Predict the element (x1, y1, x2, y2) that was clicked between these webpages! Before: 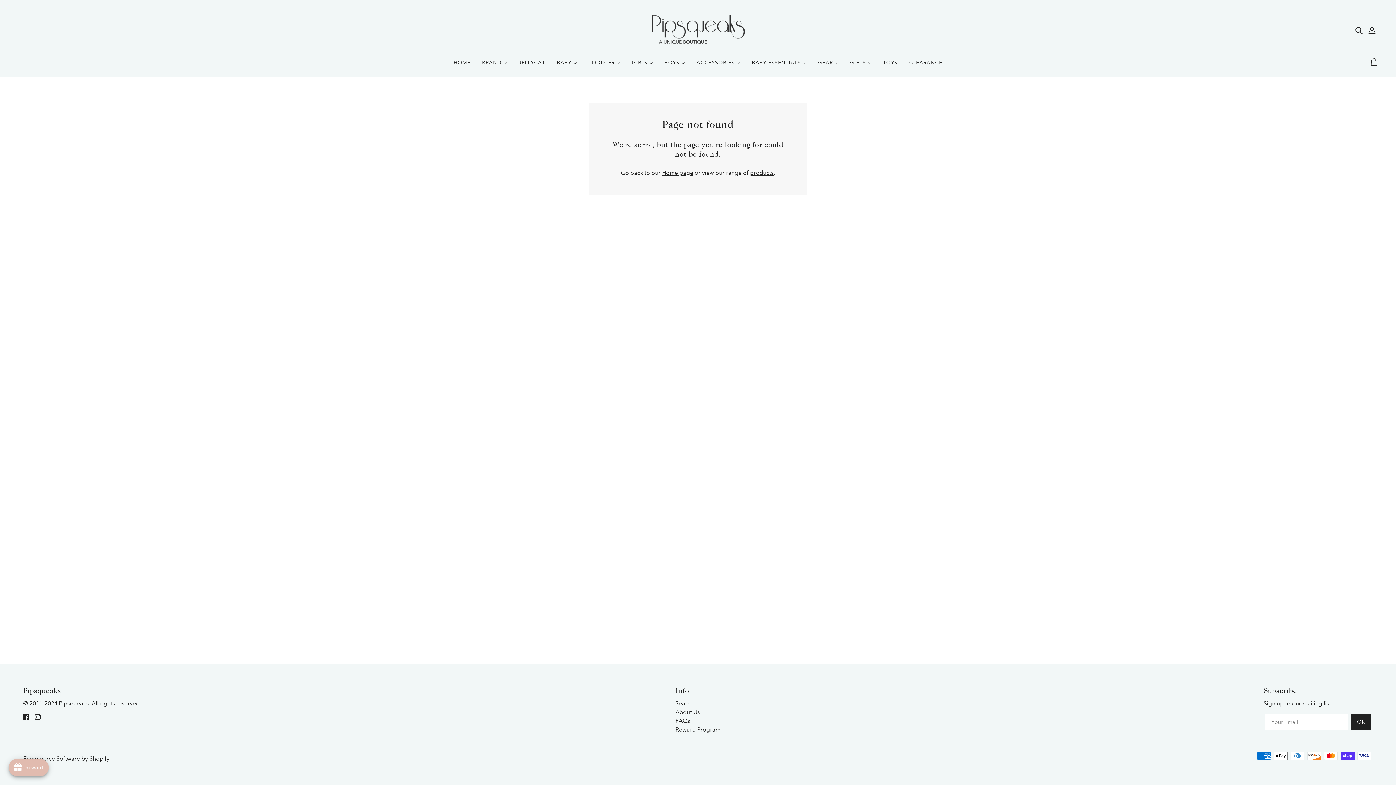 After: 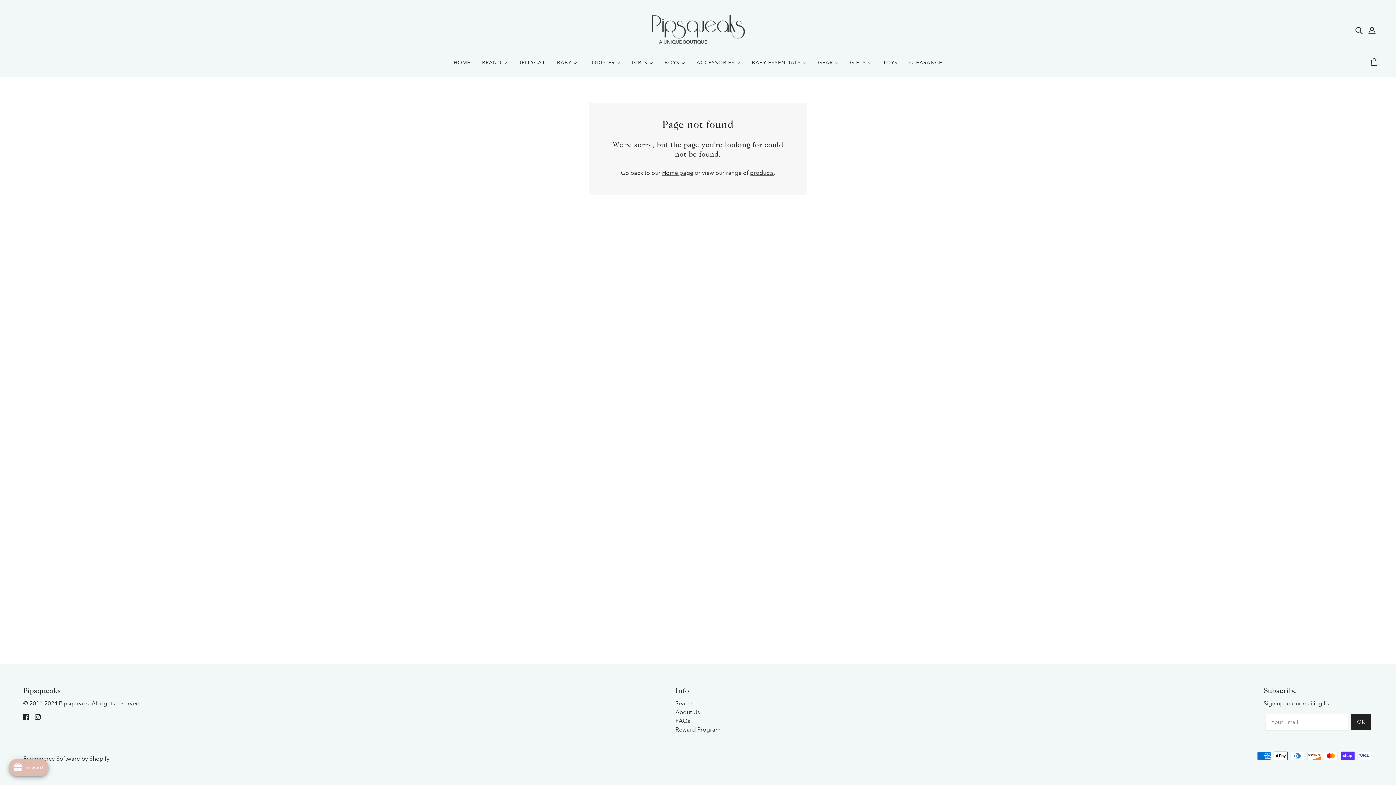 Action: bbox: (1351, 714, 1371, 730) label: OK